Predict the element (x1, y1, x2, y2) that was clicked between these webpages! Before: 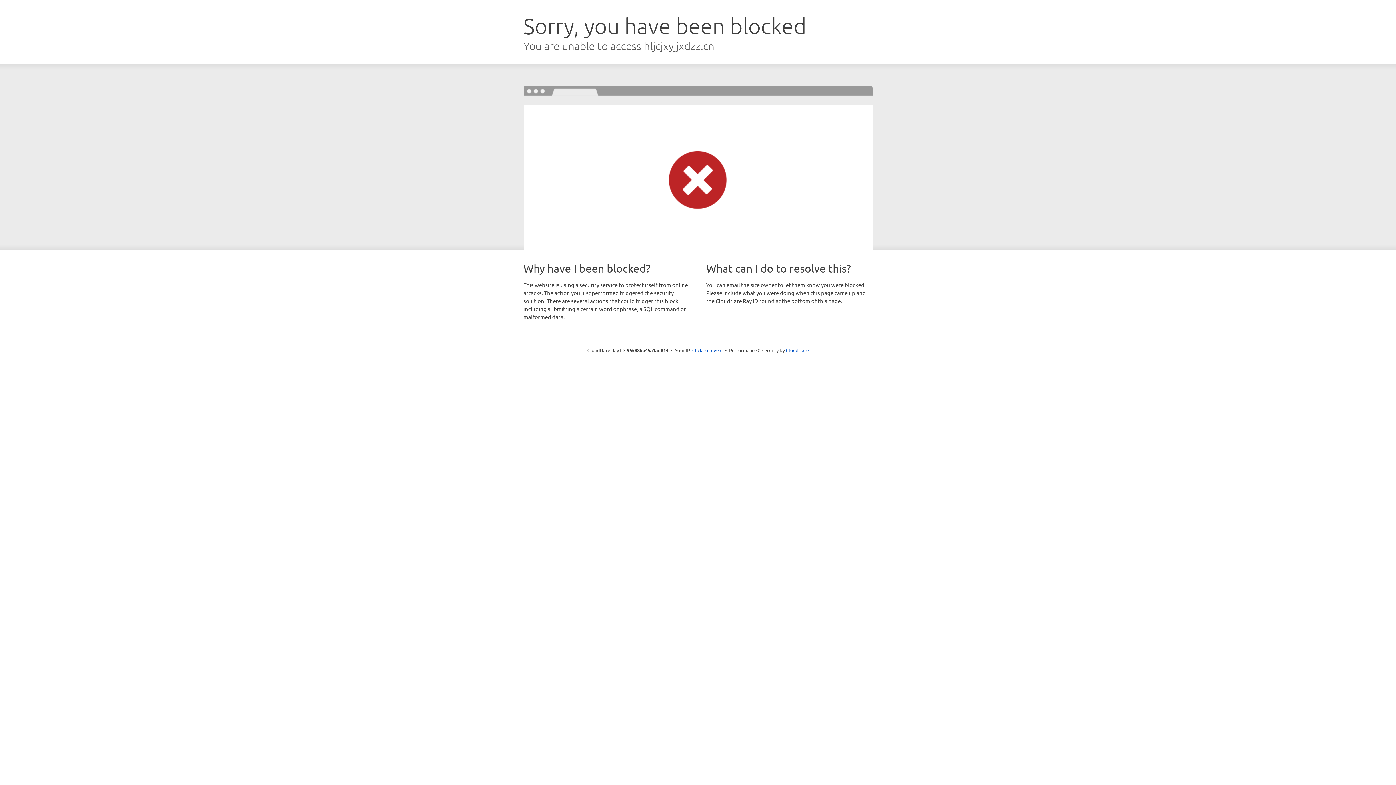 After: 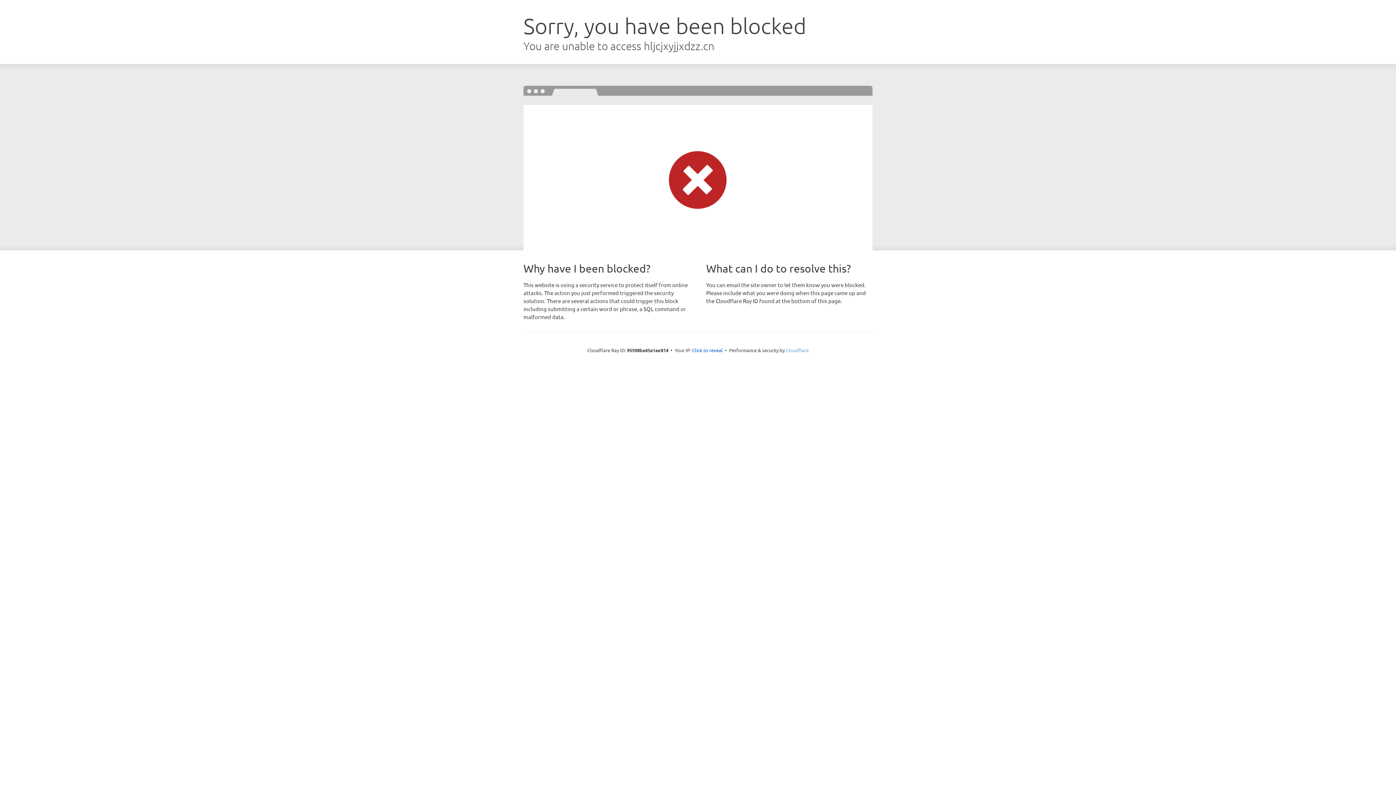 Action: label: Cloudflare bbox: (786, 347, 808, 353)